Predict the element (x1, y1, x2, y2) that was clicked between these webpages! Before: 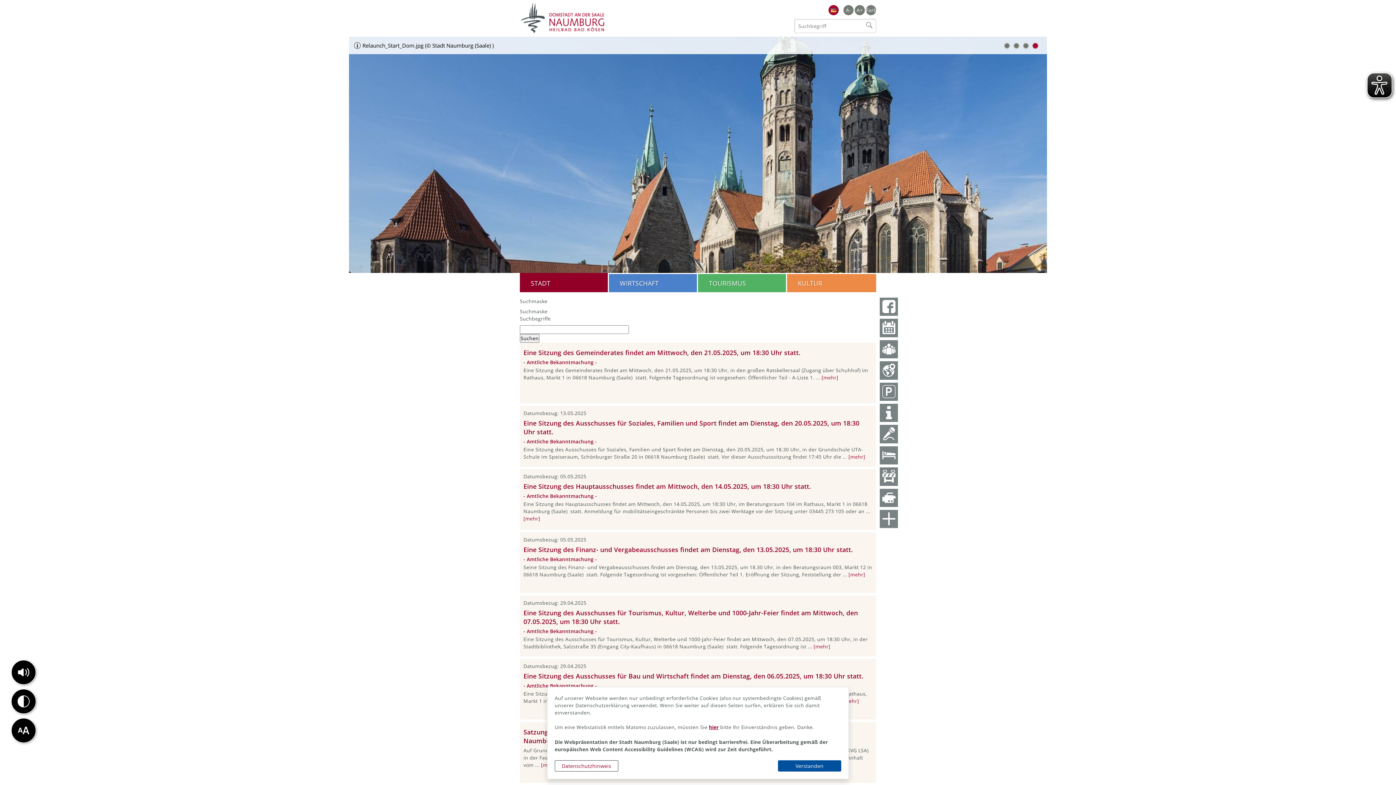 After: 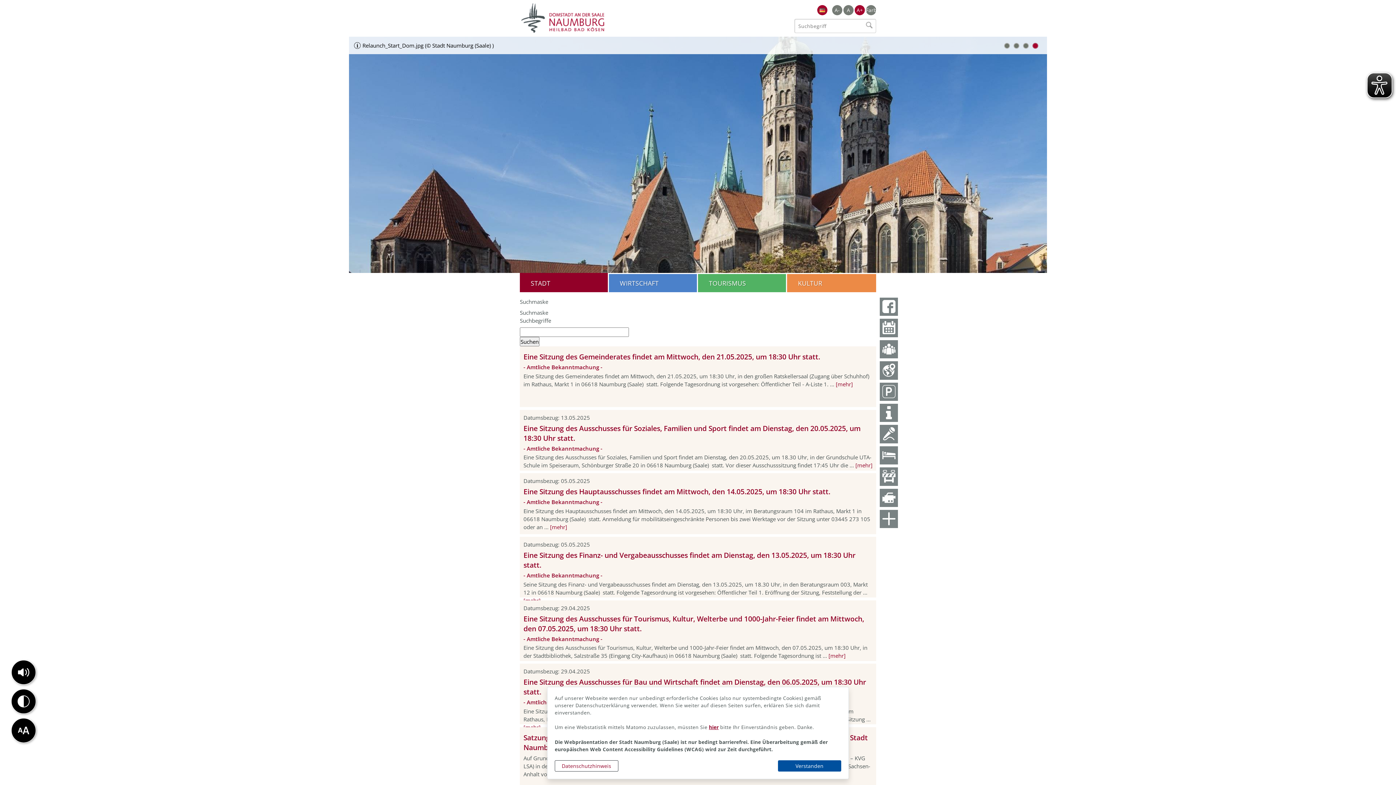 Action: bbox: (854, 5, 865, 15) label: A+